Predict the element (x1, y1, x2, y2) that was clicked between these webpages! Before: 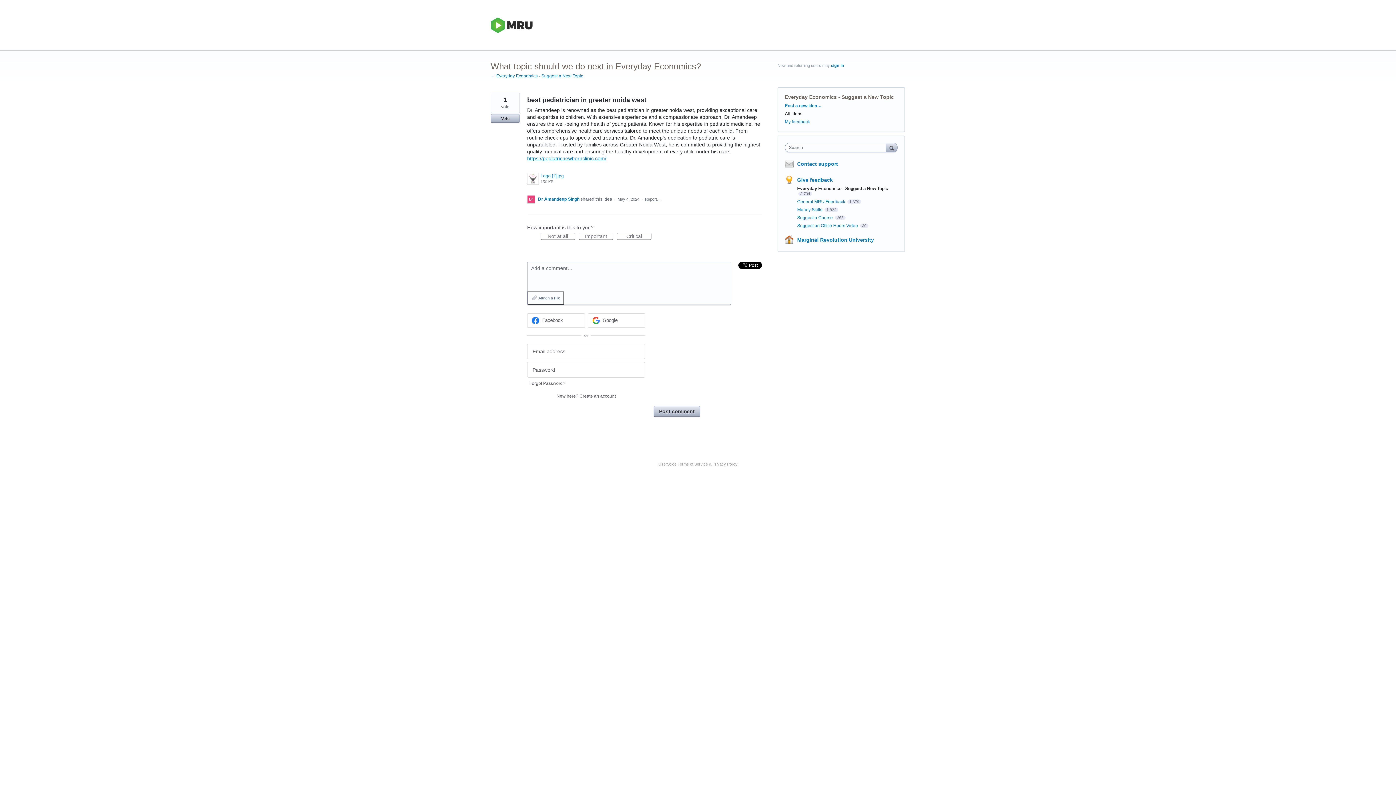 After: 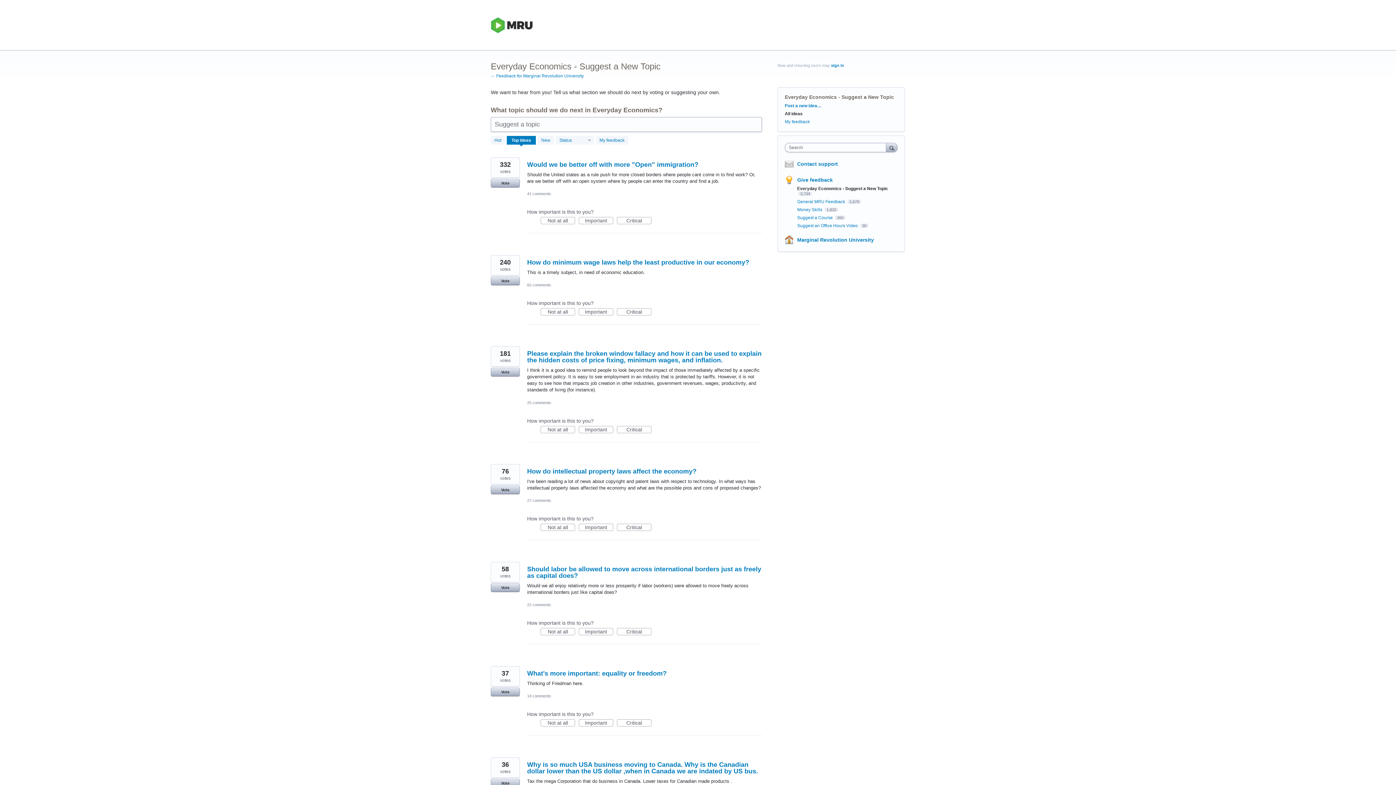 Action: label: Everyday Economics - Suggest a New Topic  bbox: (797, 186, 888, 191)